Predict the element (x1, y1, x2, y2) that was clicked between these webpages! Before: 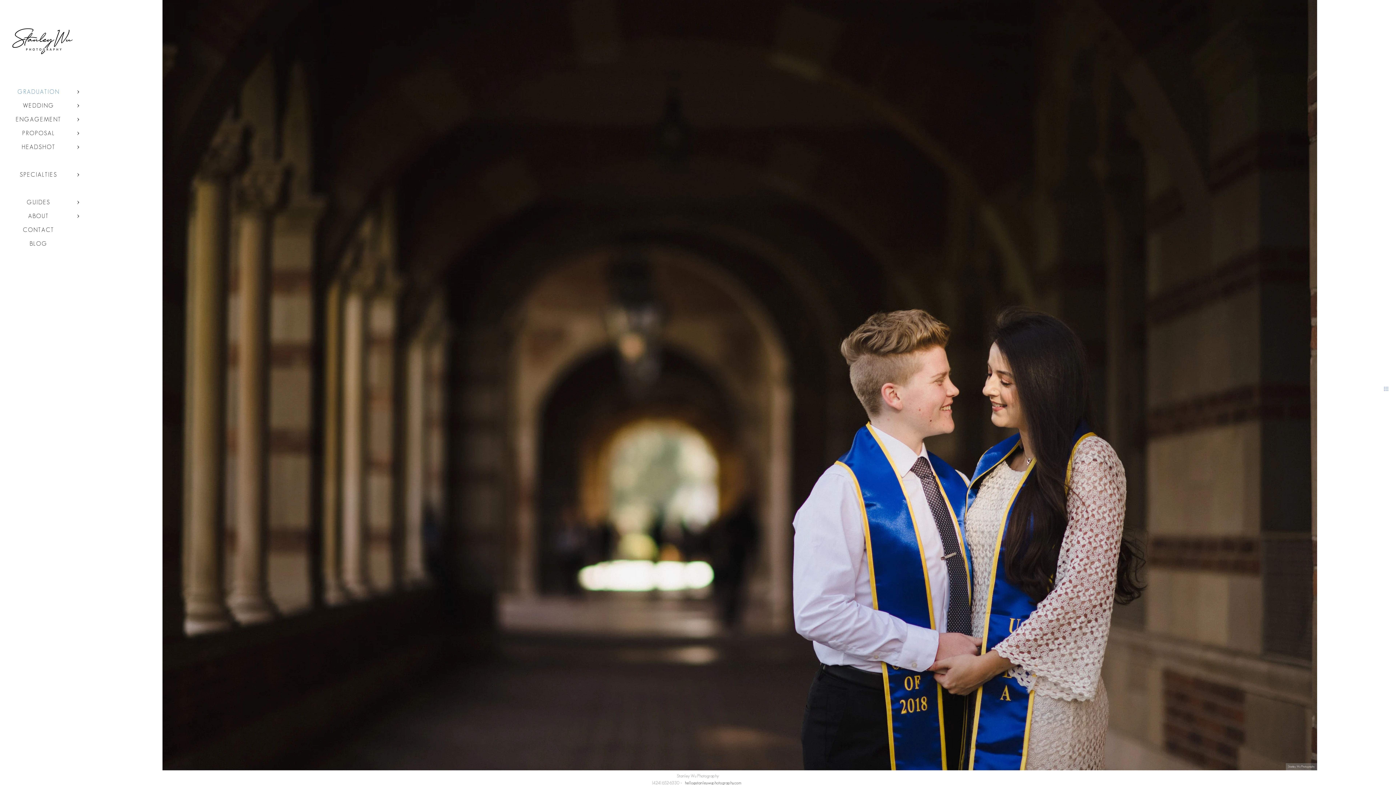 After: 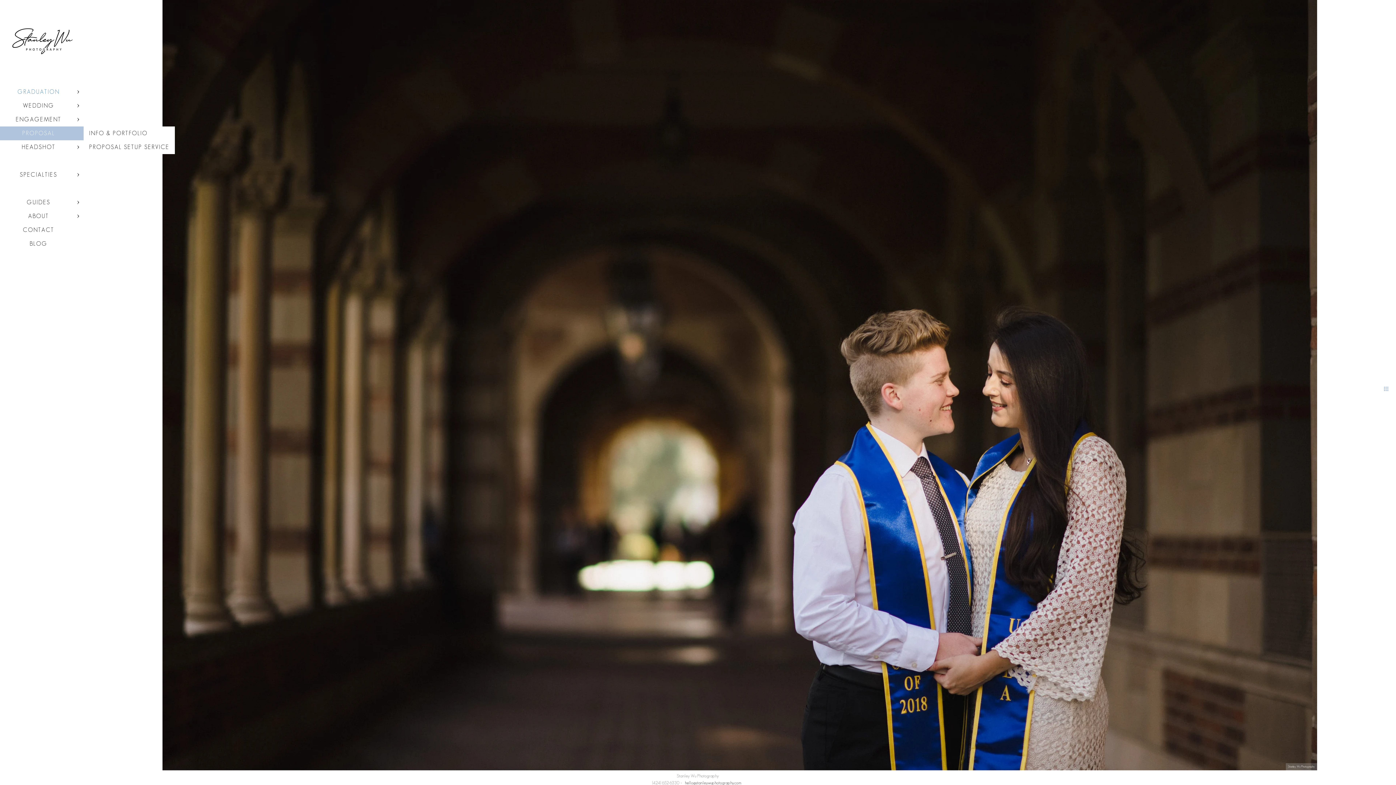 Action: bbox: (22, 130, 54, 136) label: PROPOSAL